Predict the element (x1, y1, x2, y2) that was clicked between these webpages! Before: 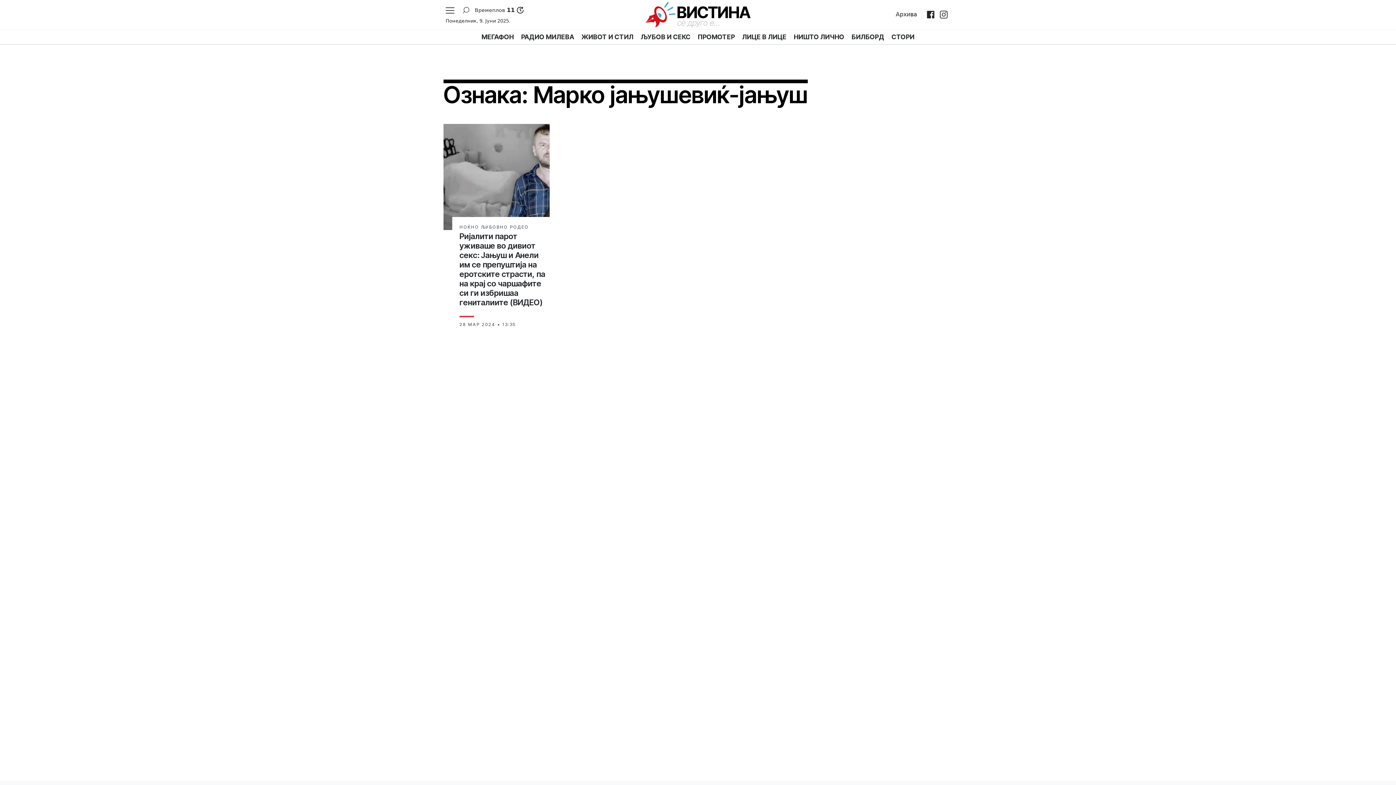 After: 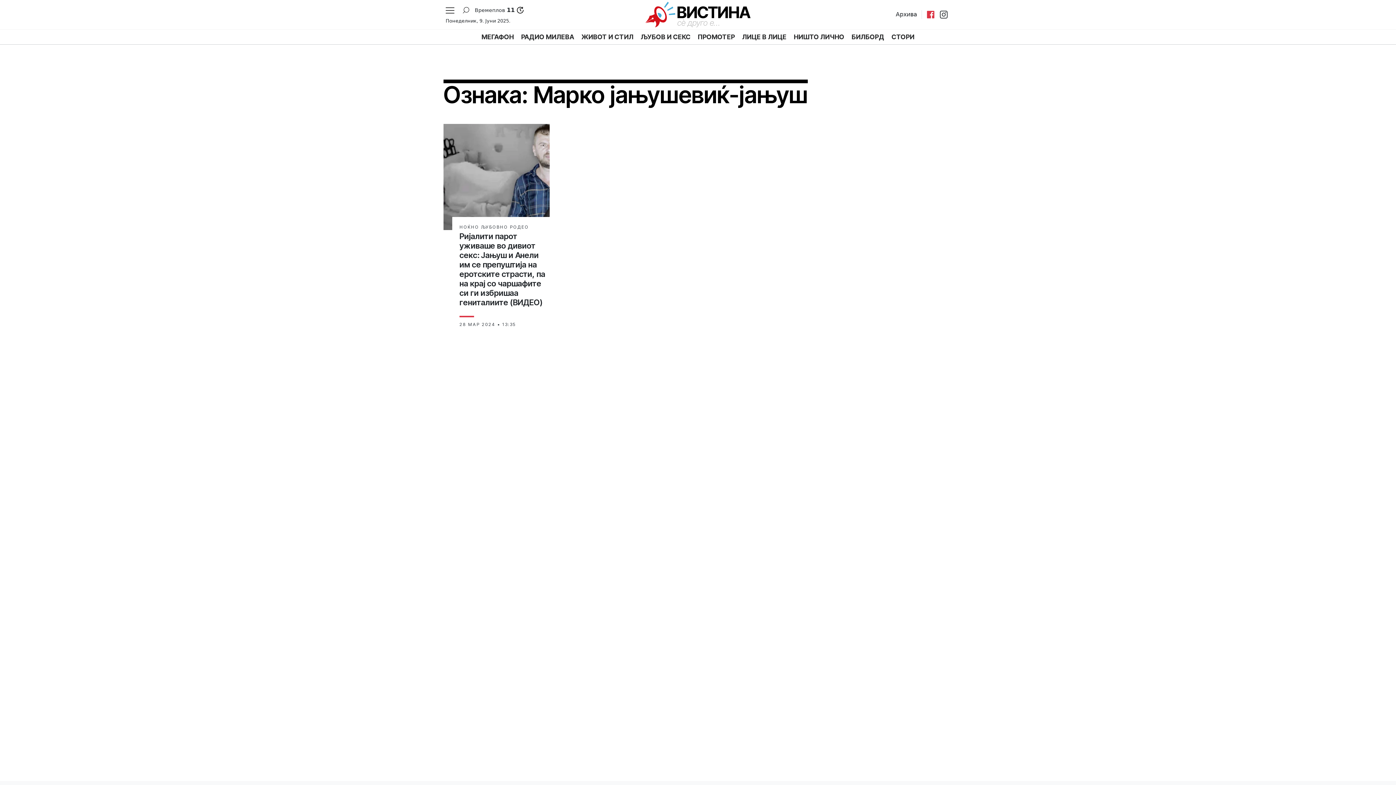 Action: label: Facebook bbox: (926, 10, 935, 18)